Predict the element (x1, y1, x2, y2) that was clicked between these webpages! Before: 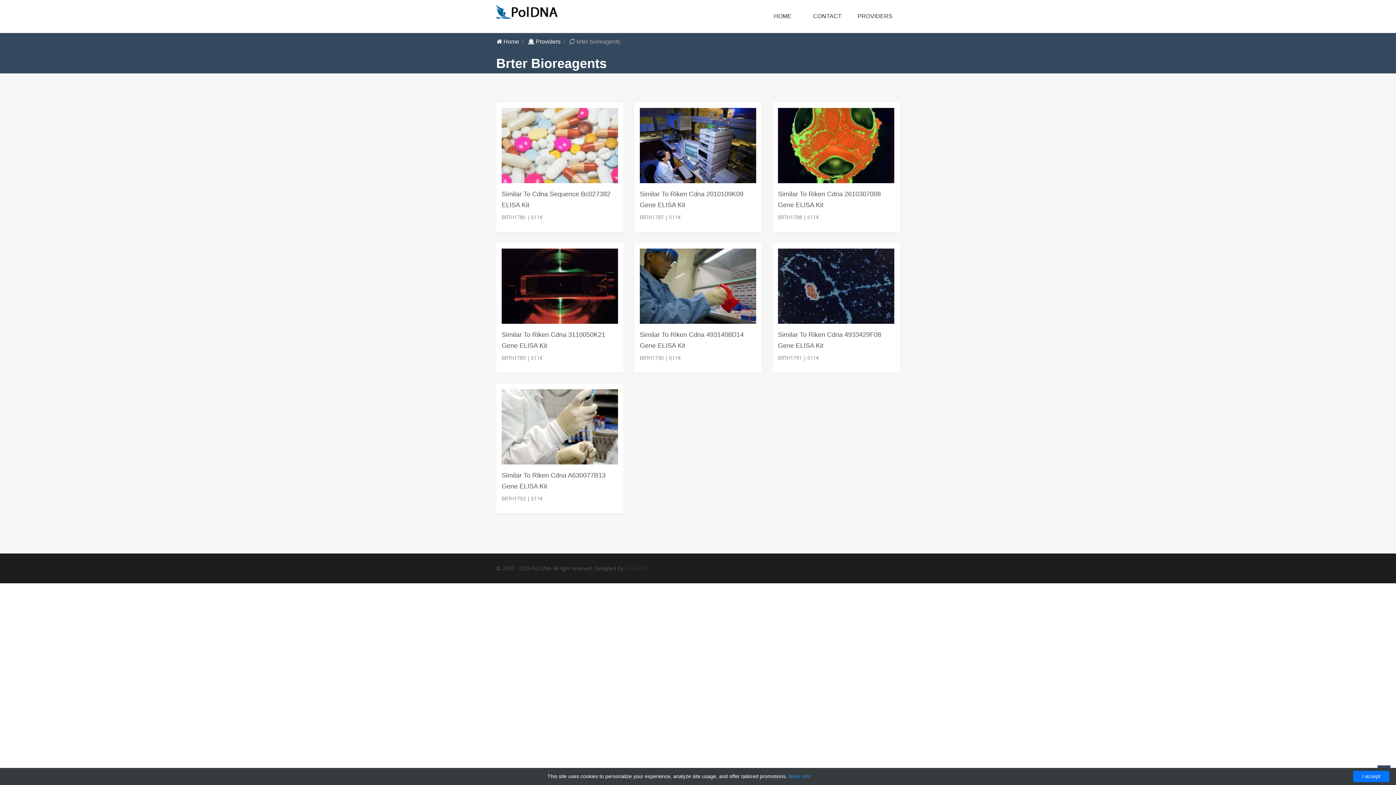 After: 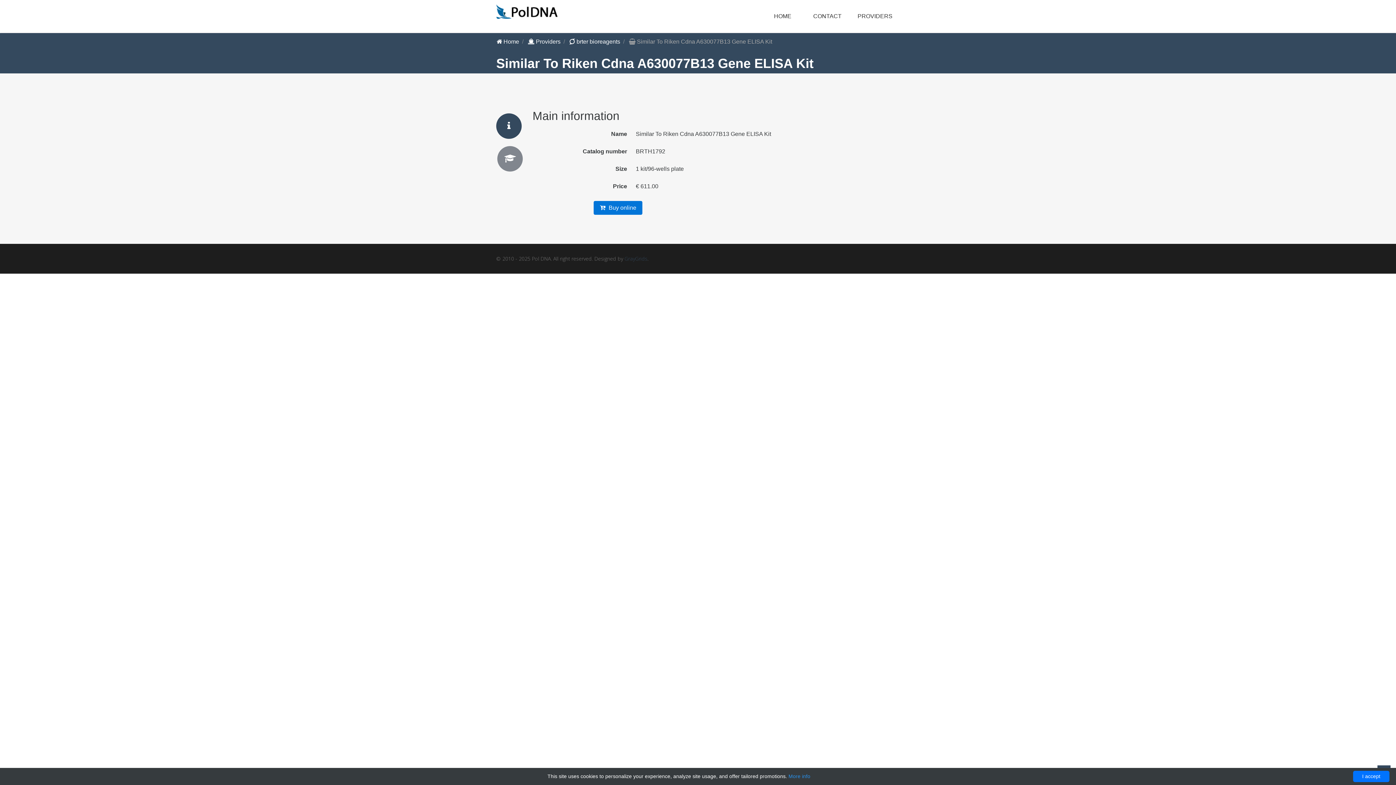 Action: bbox: (501, 423, 618, 429)